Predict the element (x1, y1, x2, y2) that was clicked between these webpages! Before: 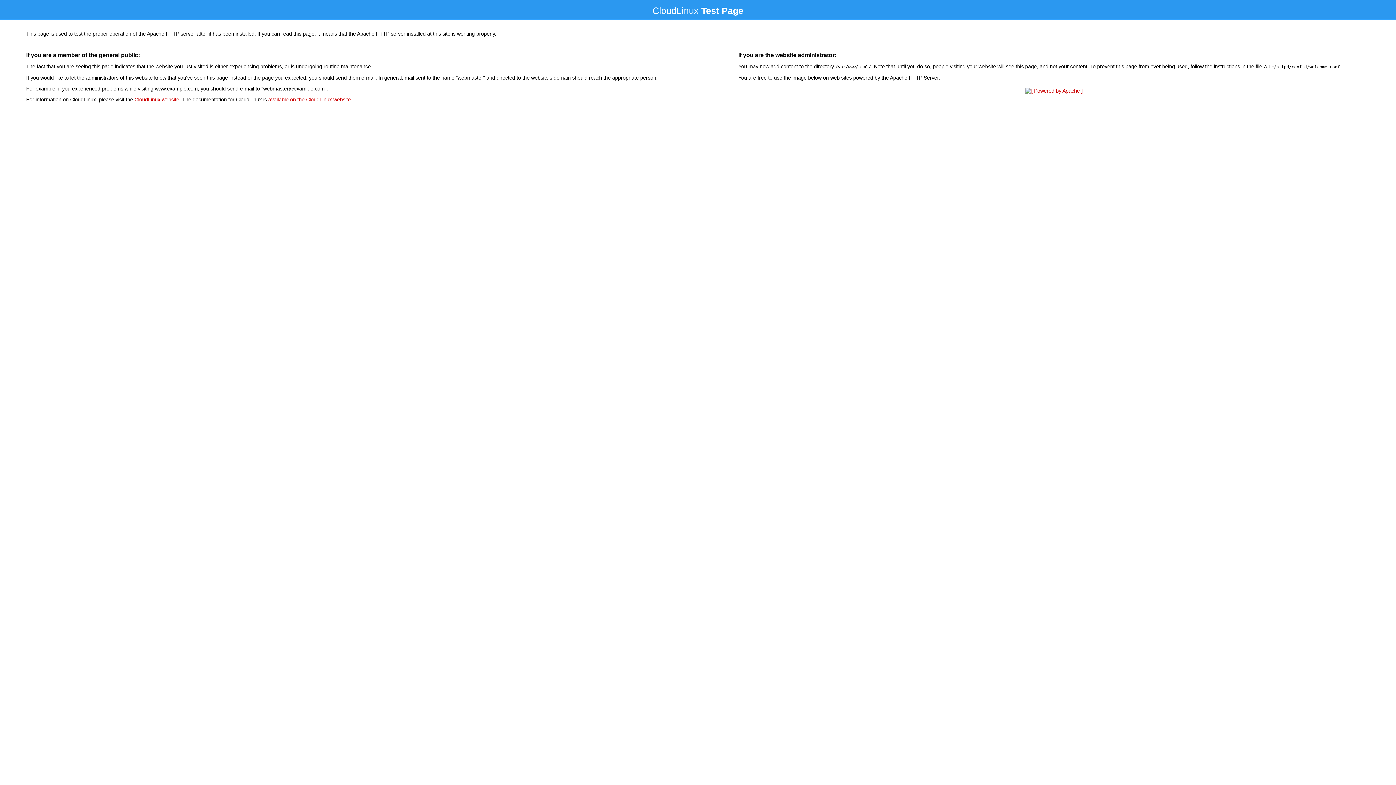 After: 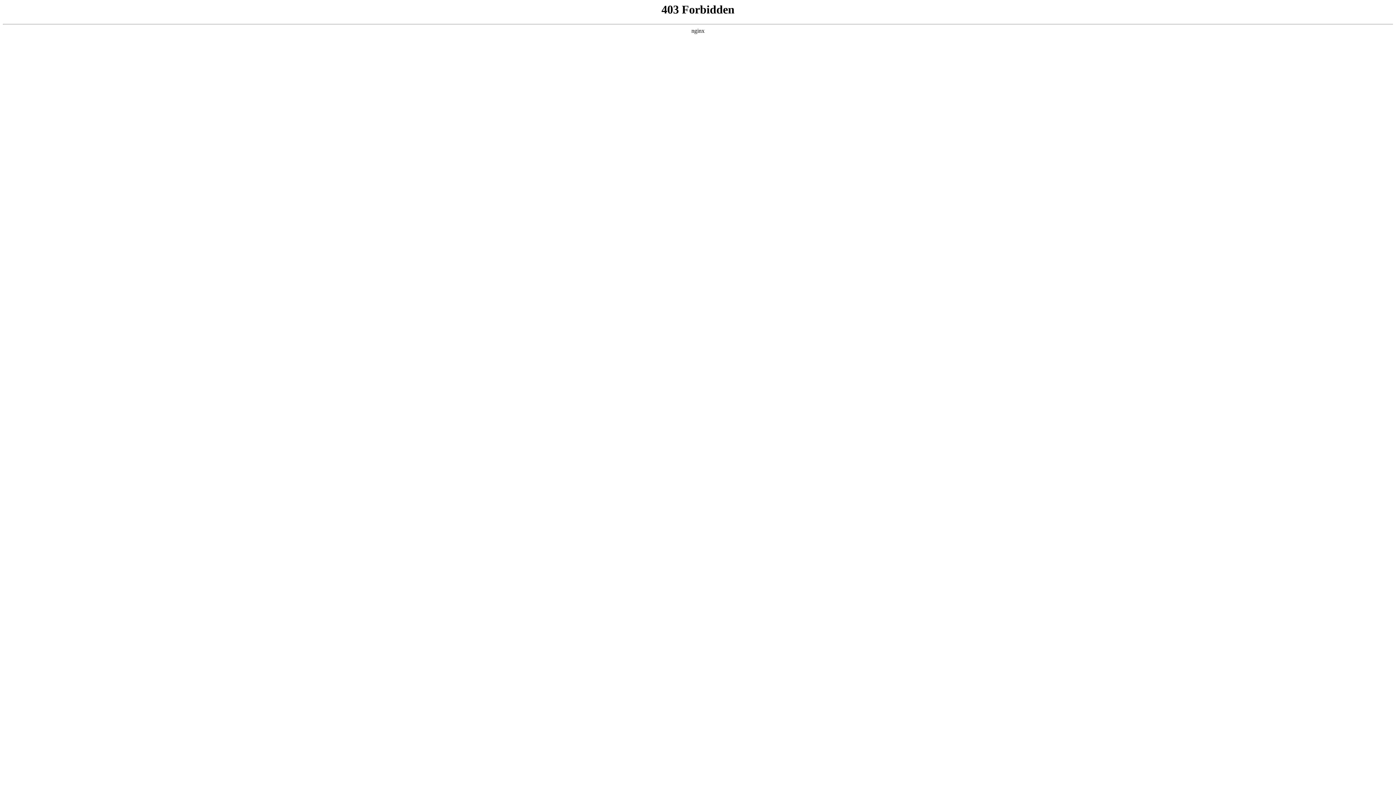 Action: bbox: (134, 96, 179, 102) label: CloudLinux website